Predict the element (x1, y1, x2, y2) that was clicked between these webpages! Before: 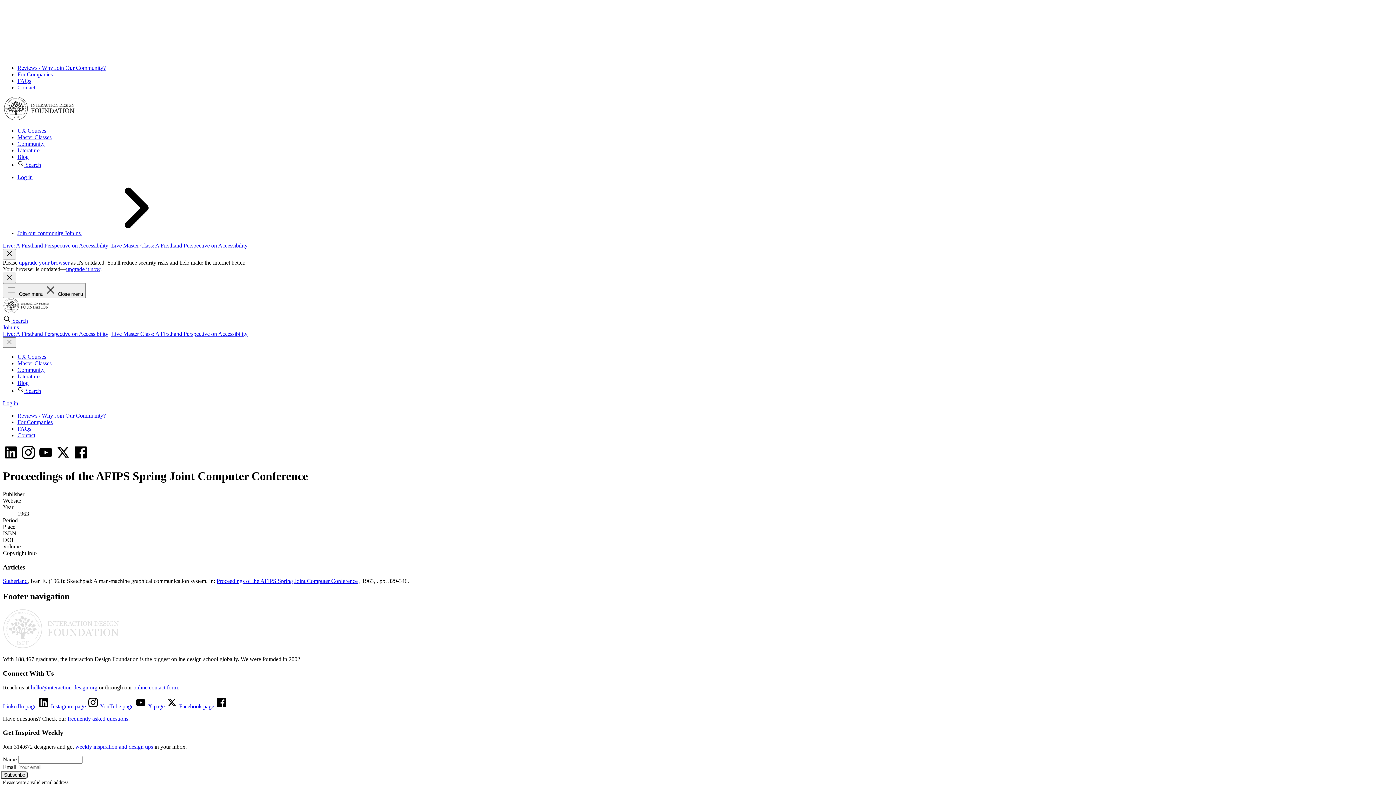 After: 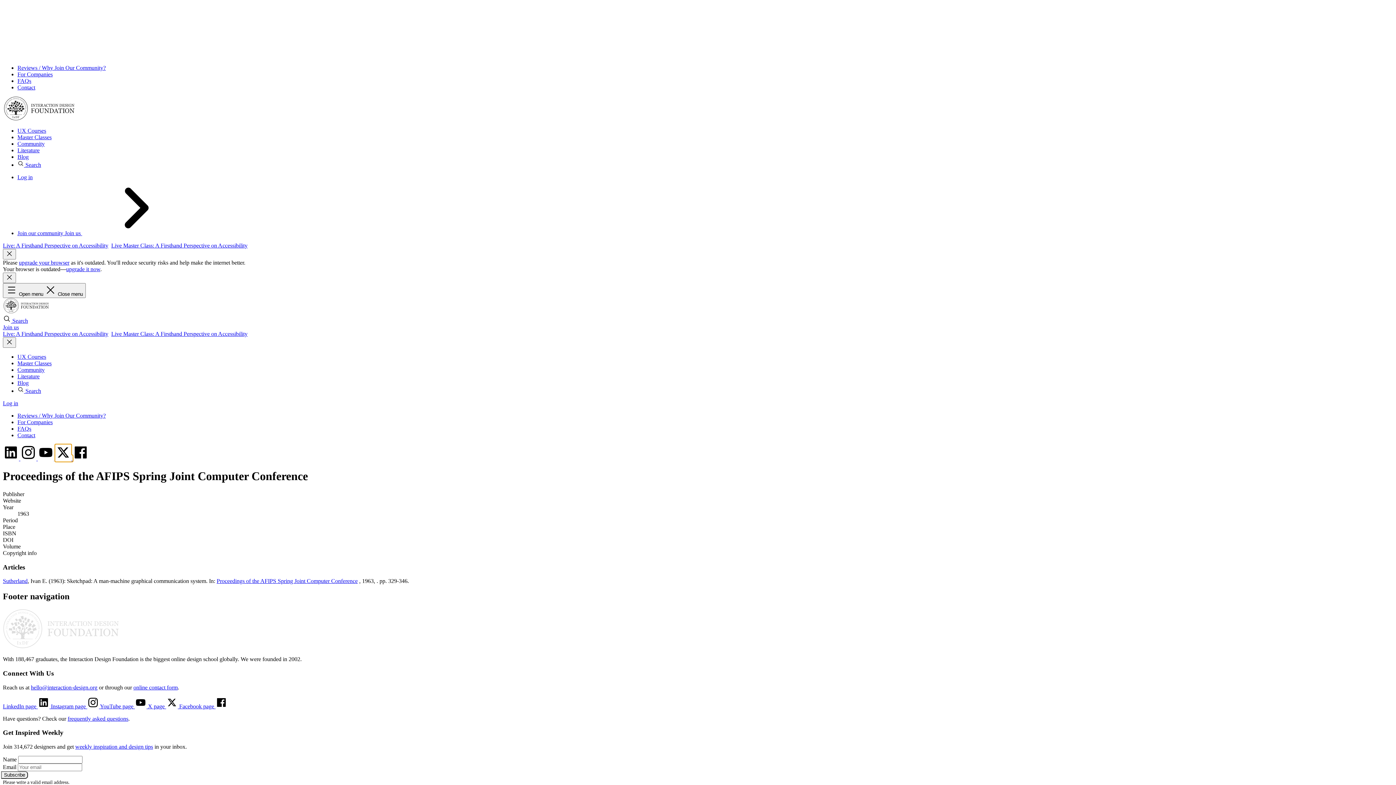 Action: label: X page bbox: (55, 455, 72, 461)